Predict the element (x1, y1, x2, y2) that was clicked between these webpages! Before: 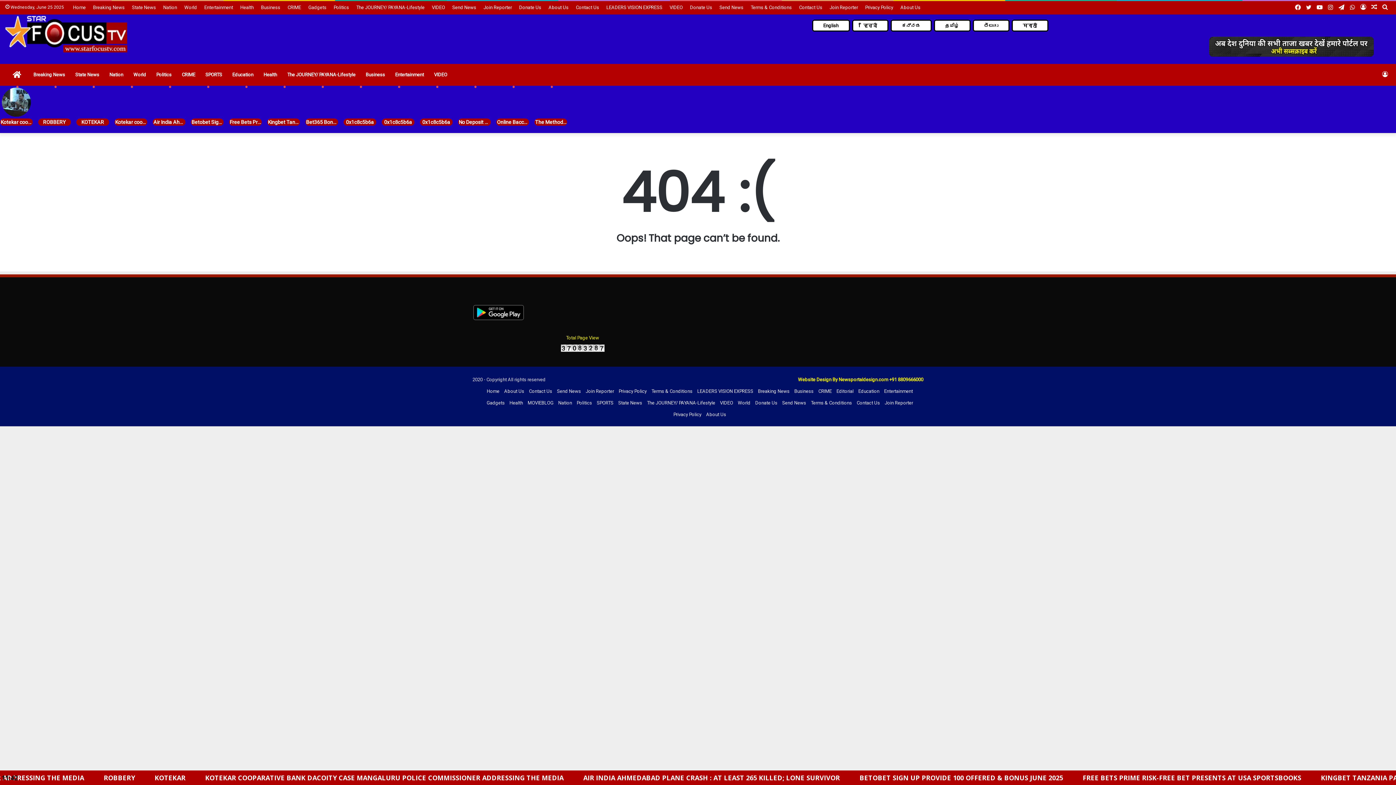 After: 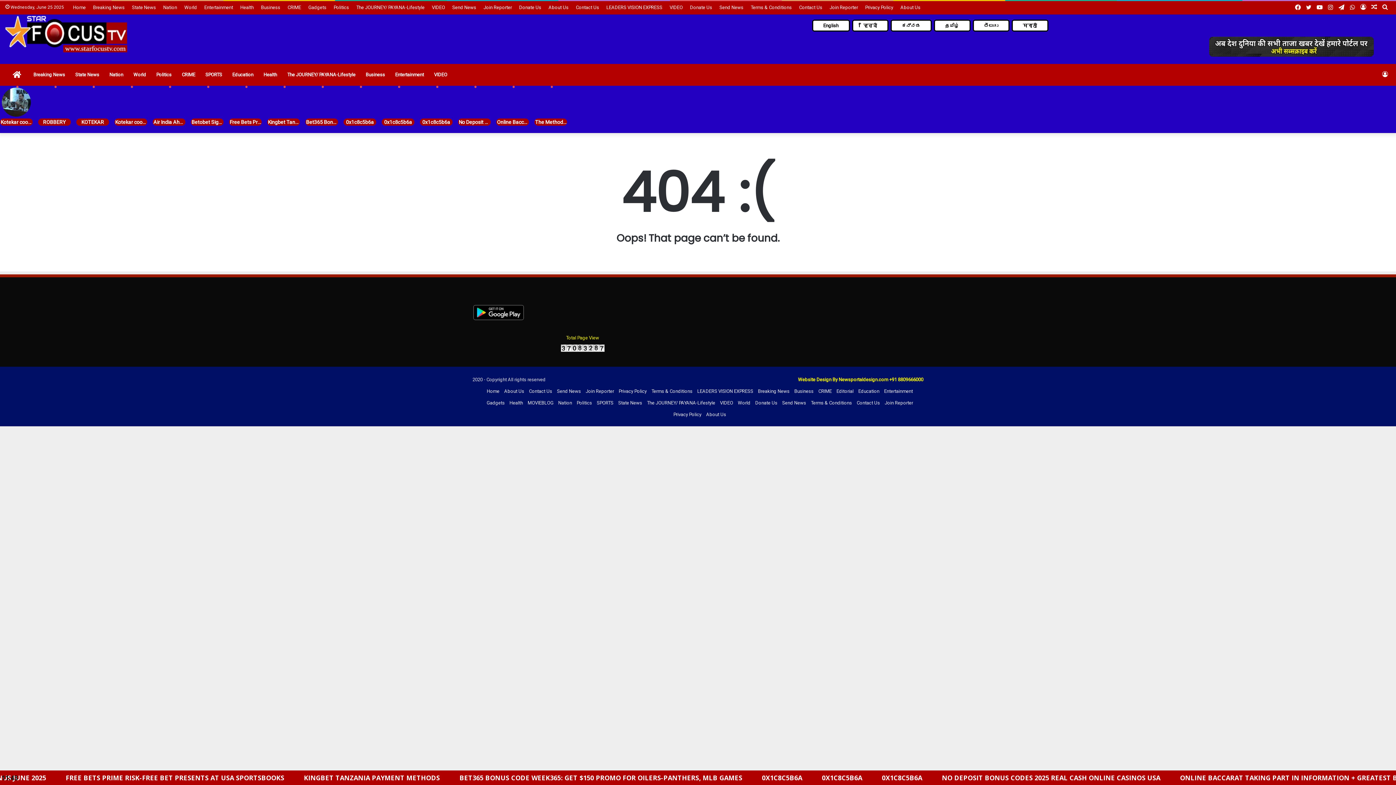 Action: bbox: (472, 316, 524, 321)